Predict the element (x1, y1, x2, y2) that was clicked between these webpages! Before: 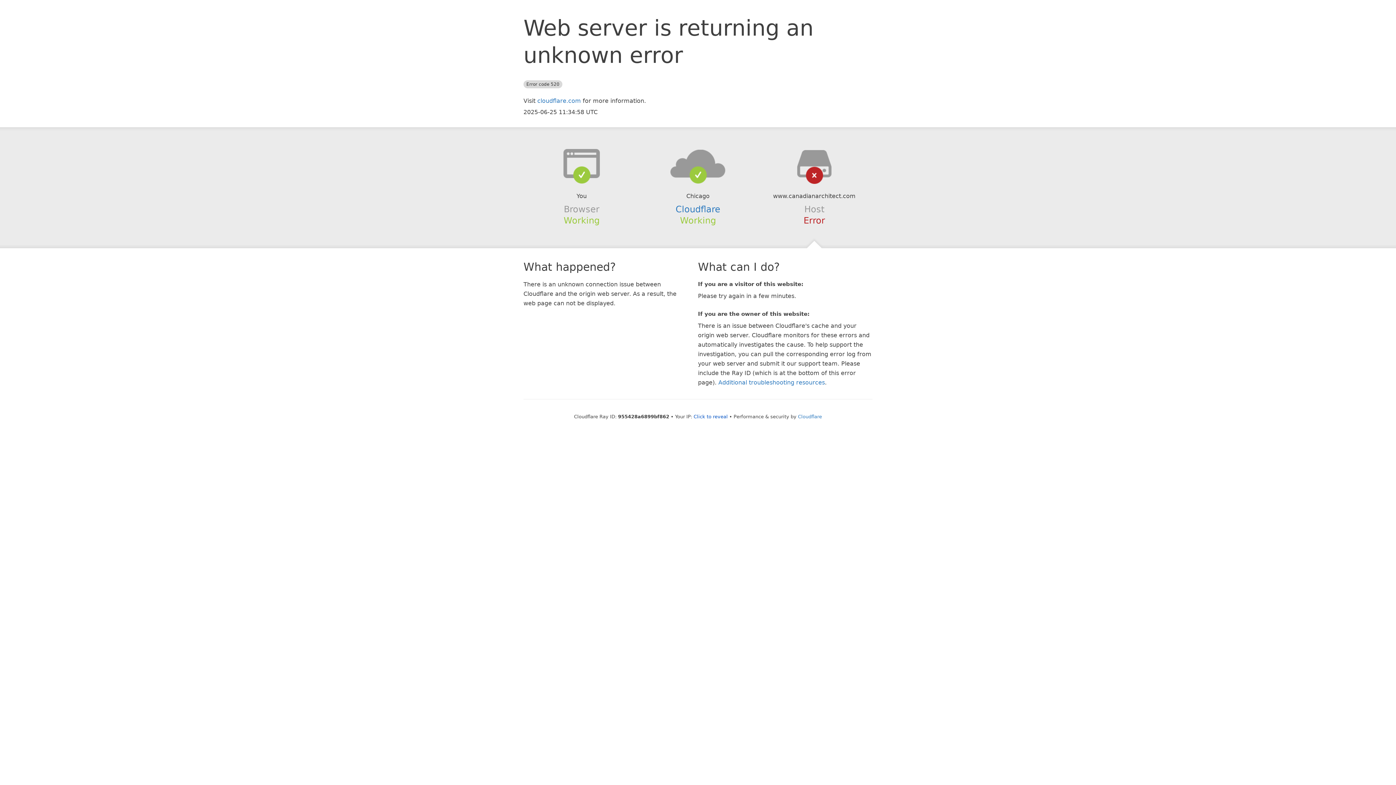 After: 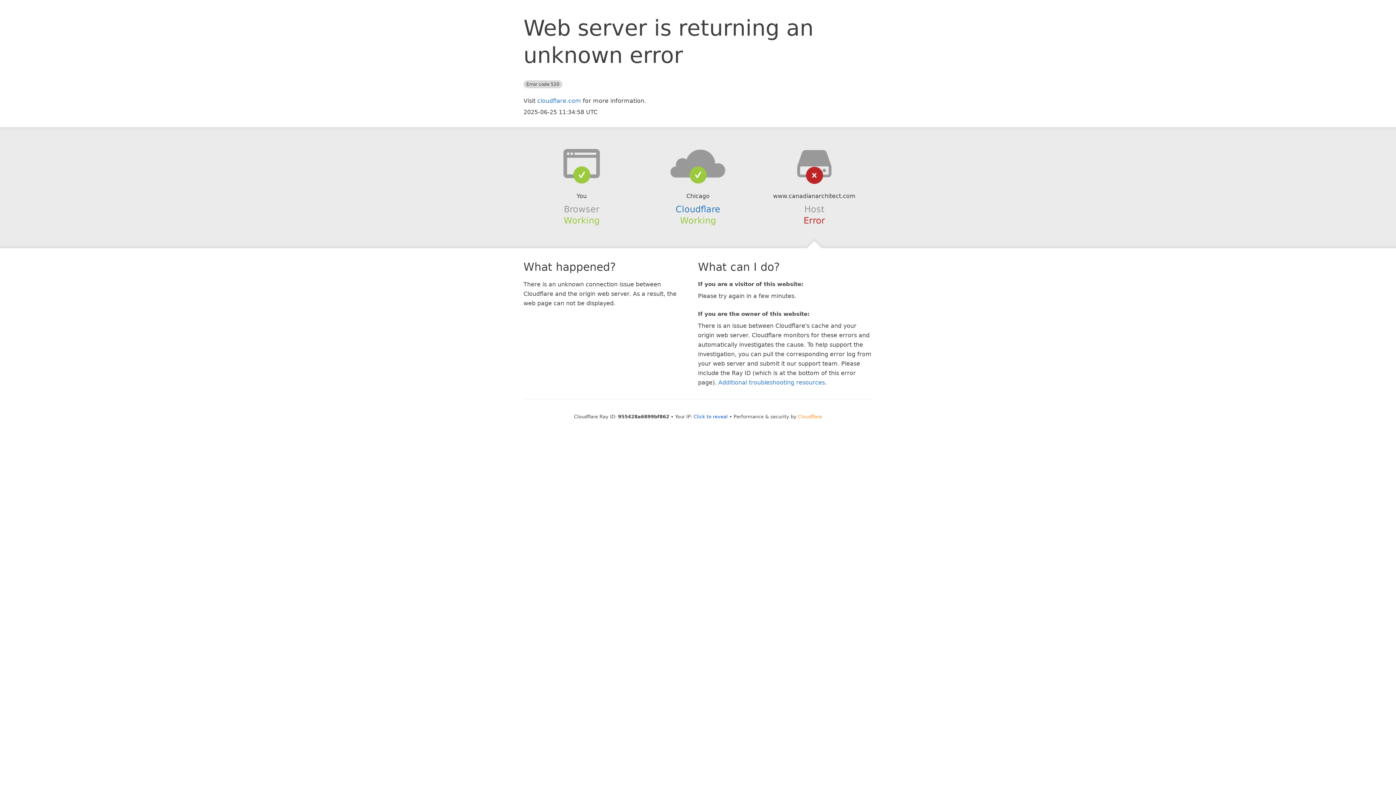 Action: label: Cloudflare bbox: (798, 414, 822, 419)